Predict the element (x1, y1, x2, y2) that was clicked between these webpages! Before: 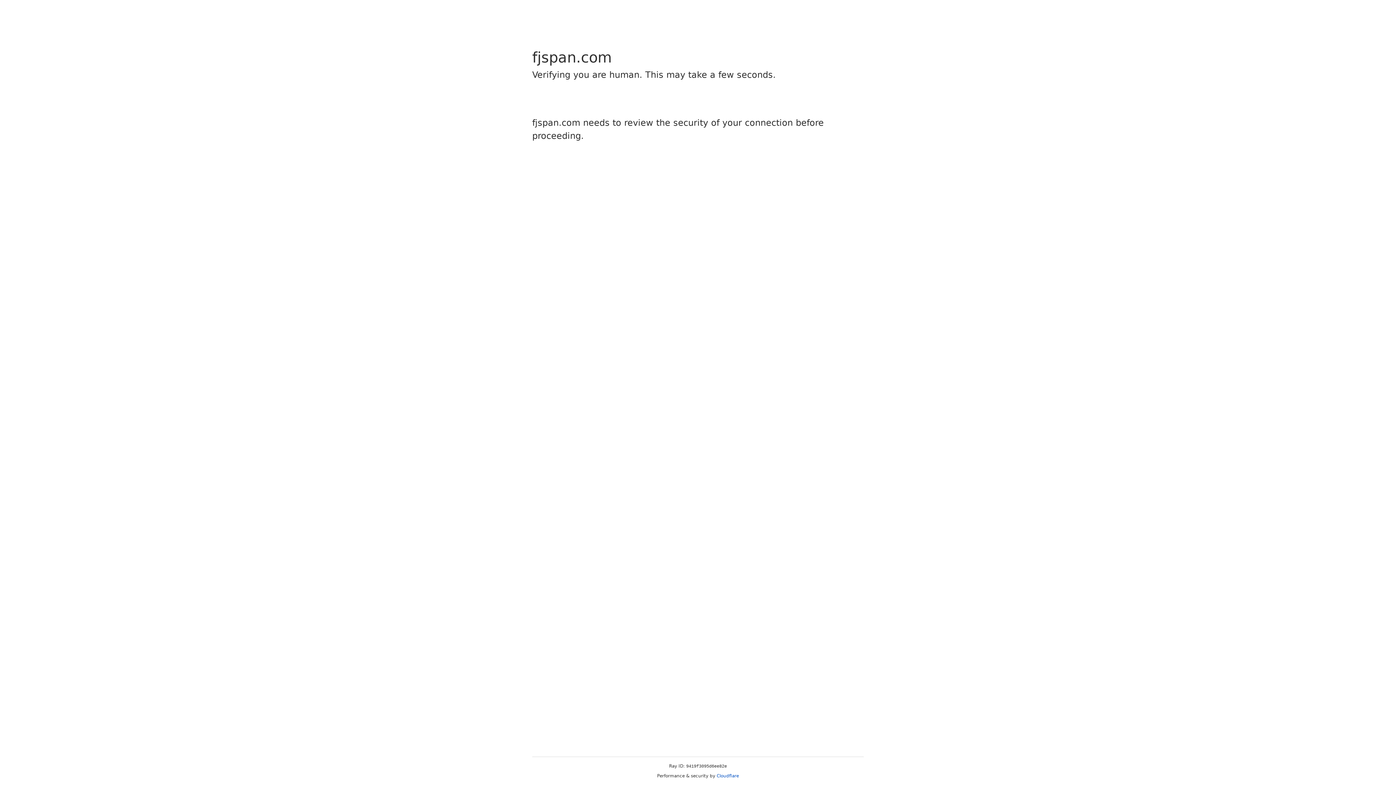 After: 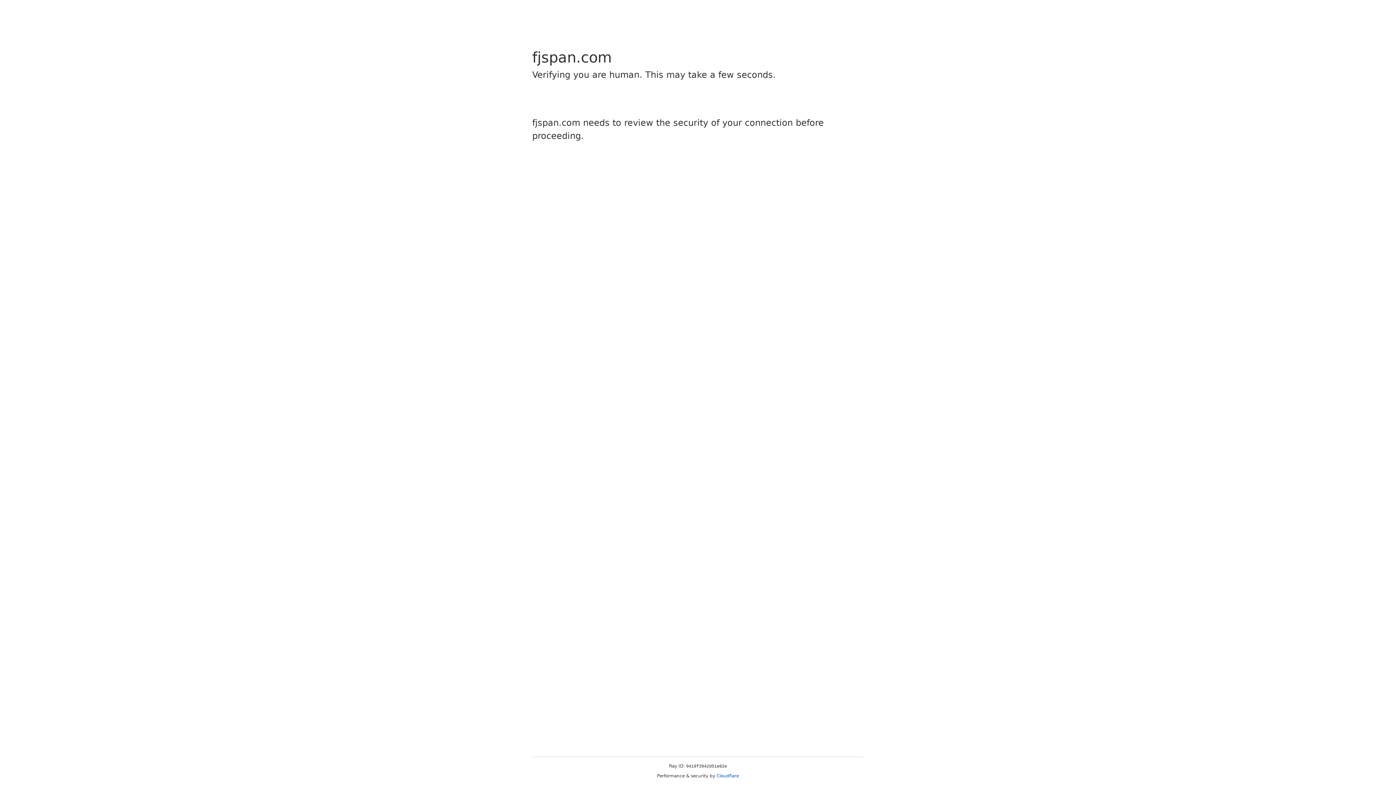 Action: label: Cloudflare bbox: (716, 773, 739, 778)